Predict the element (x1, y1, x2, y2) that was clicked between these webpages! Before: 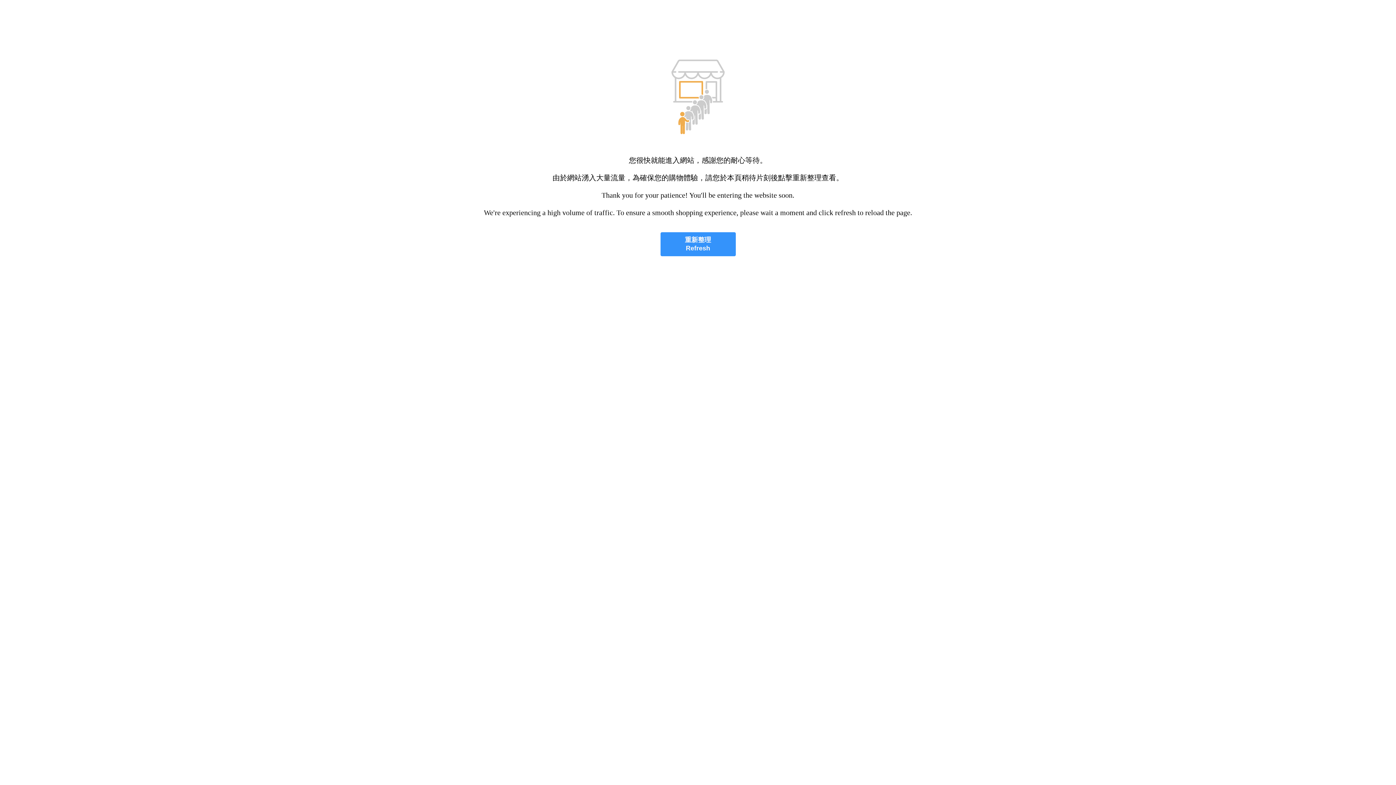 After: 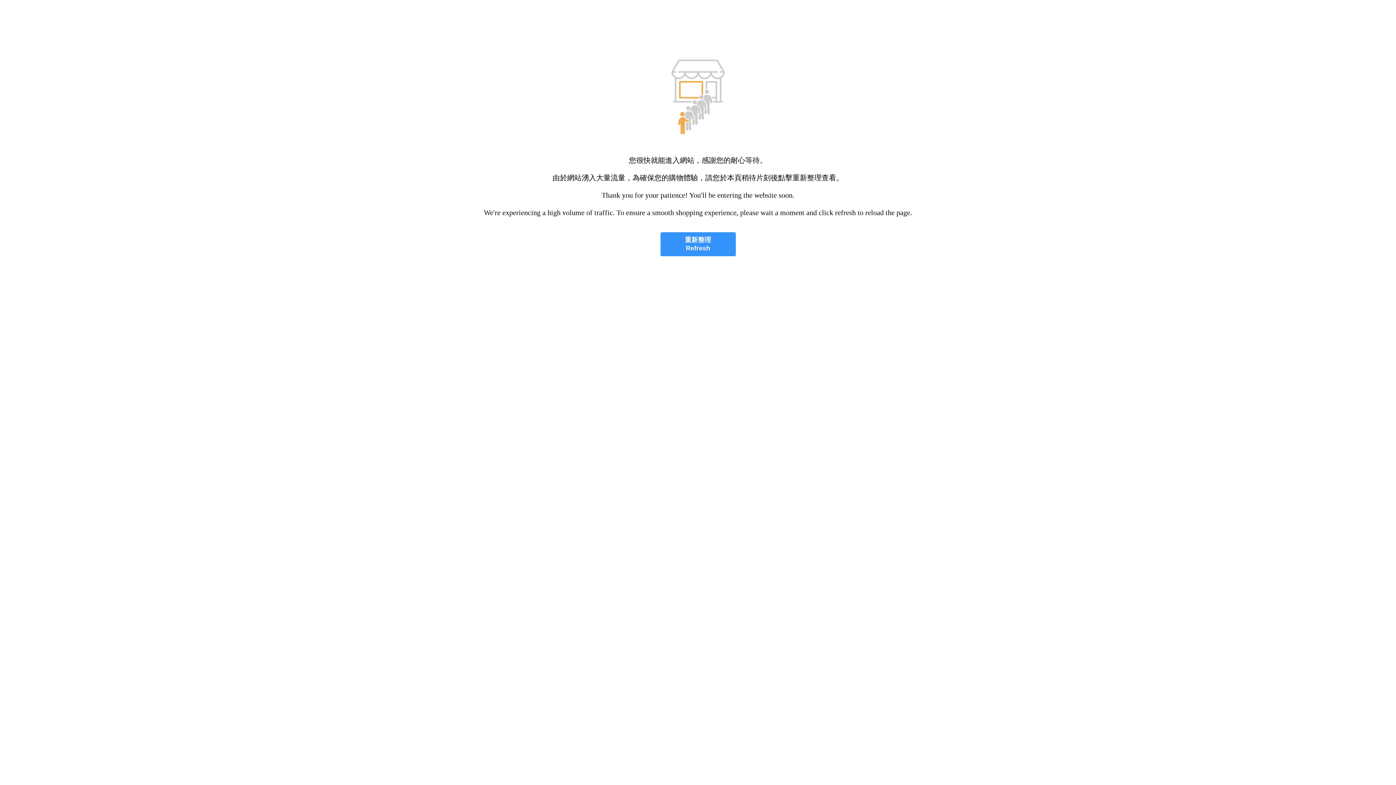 Action: label: 重新整理
Refresh bbox: (660, 232, 735, 256)